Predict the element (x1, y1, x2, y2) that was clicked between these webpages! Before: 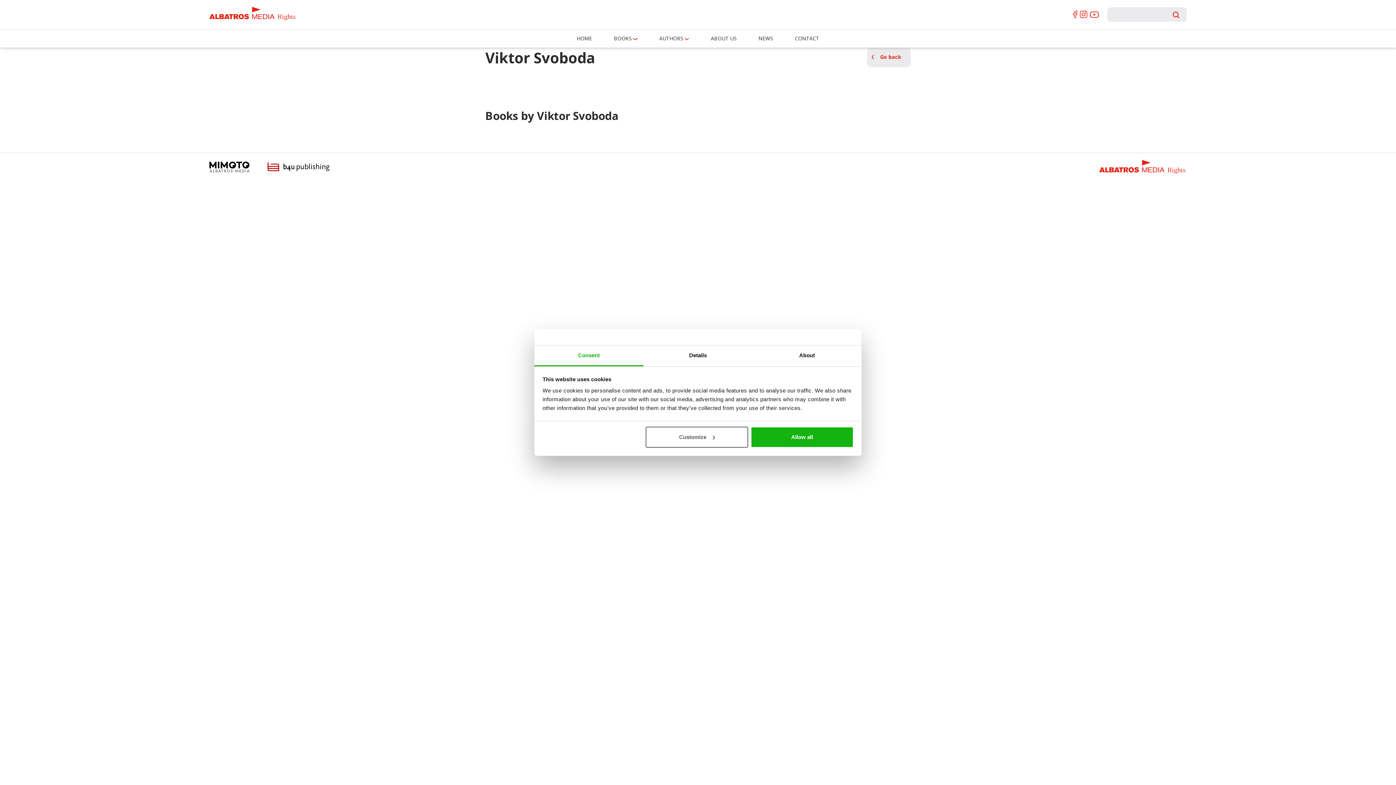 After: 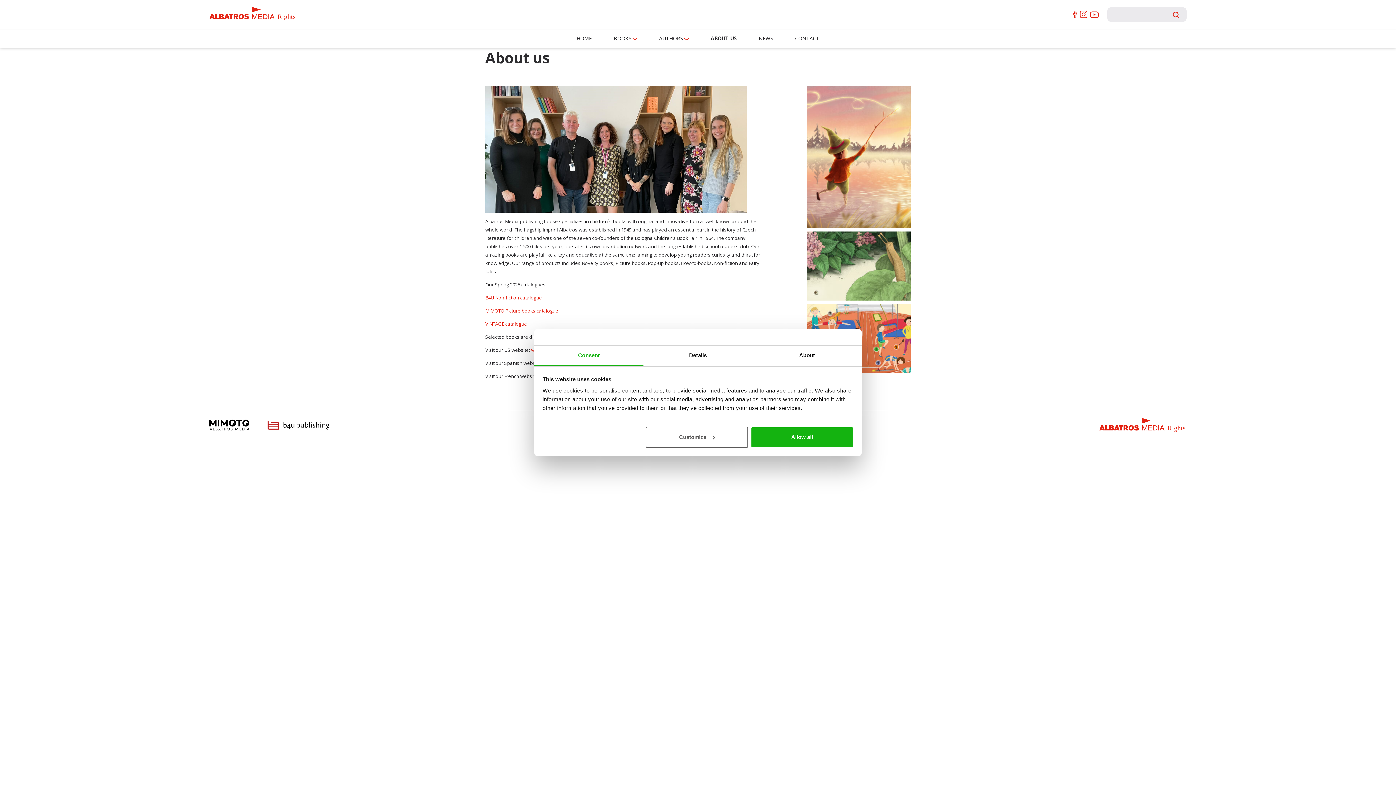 Action: label: ABOUT US bbox: (711, 34, 736, 41)